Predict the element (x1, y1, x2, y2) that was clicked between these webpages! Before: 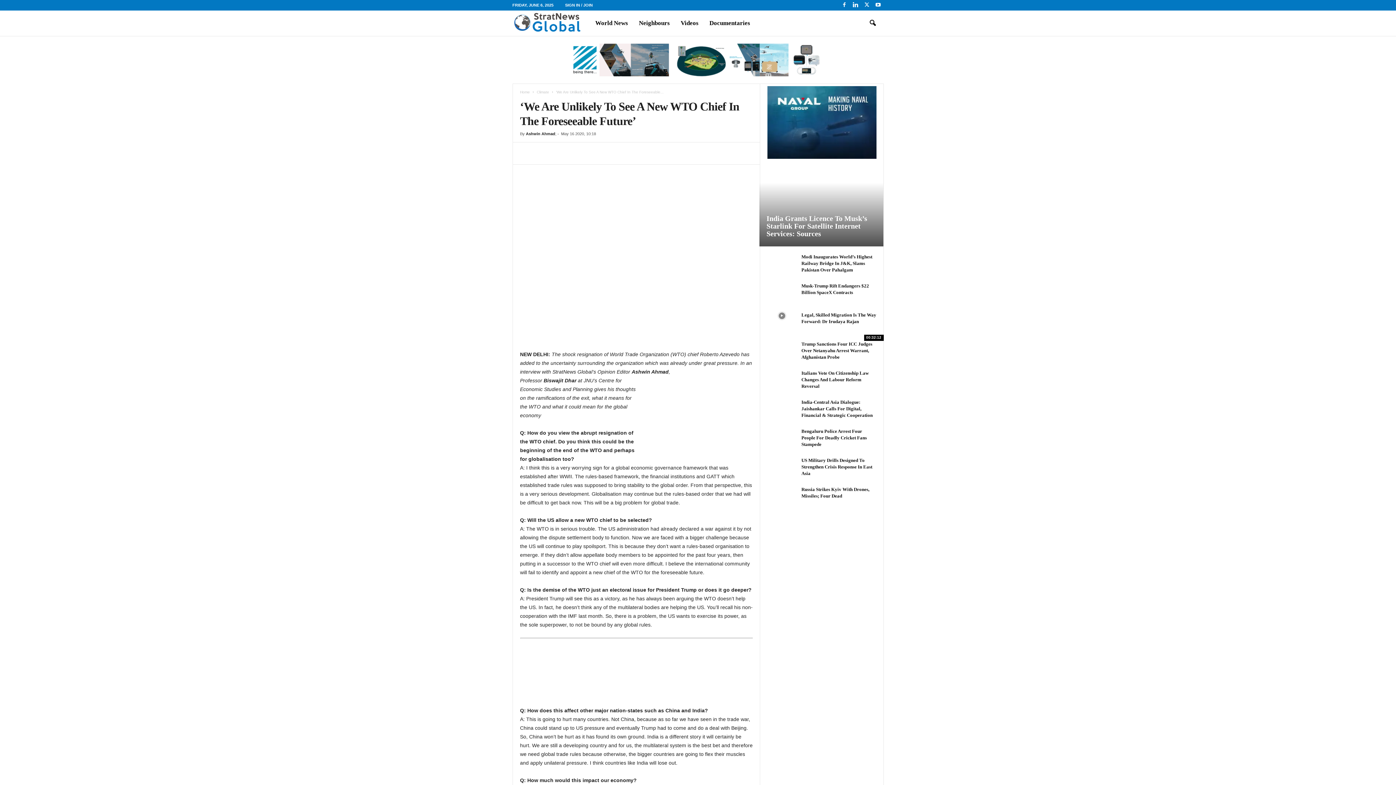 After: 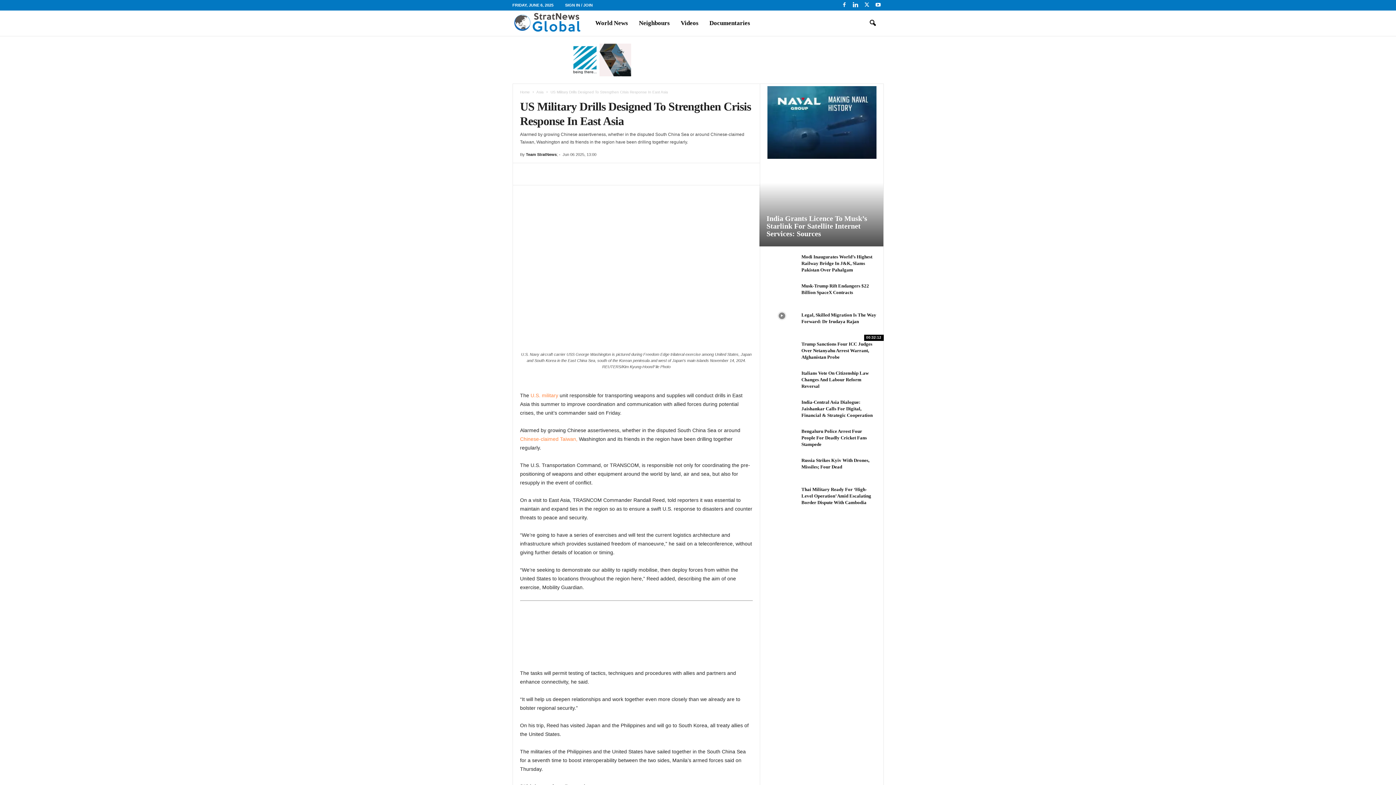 Action: bbox: (767, 457, 796, 465)